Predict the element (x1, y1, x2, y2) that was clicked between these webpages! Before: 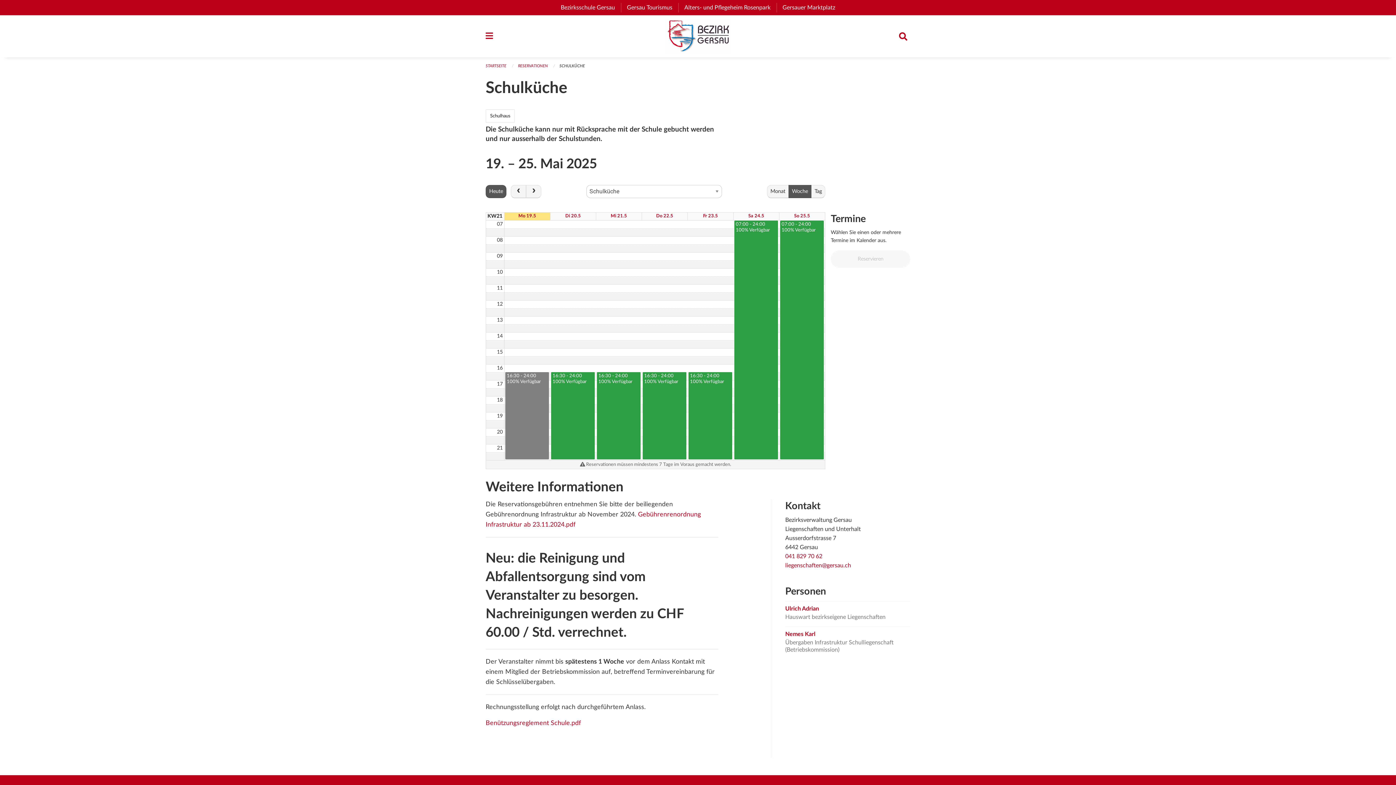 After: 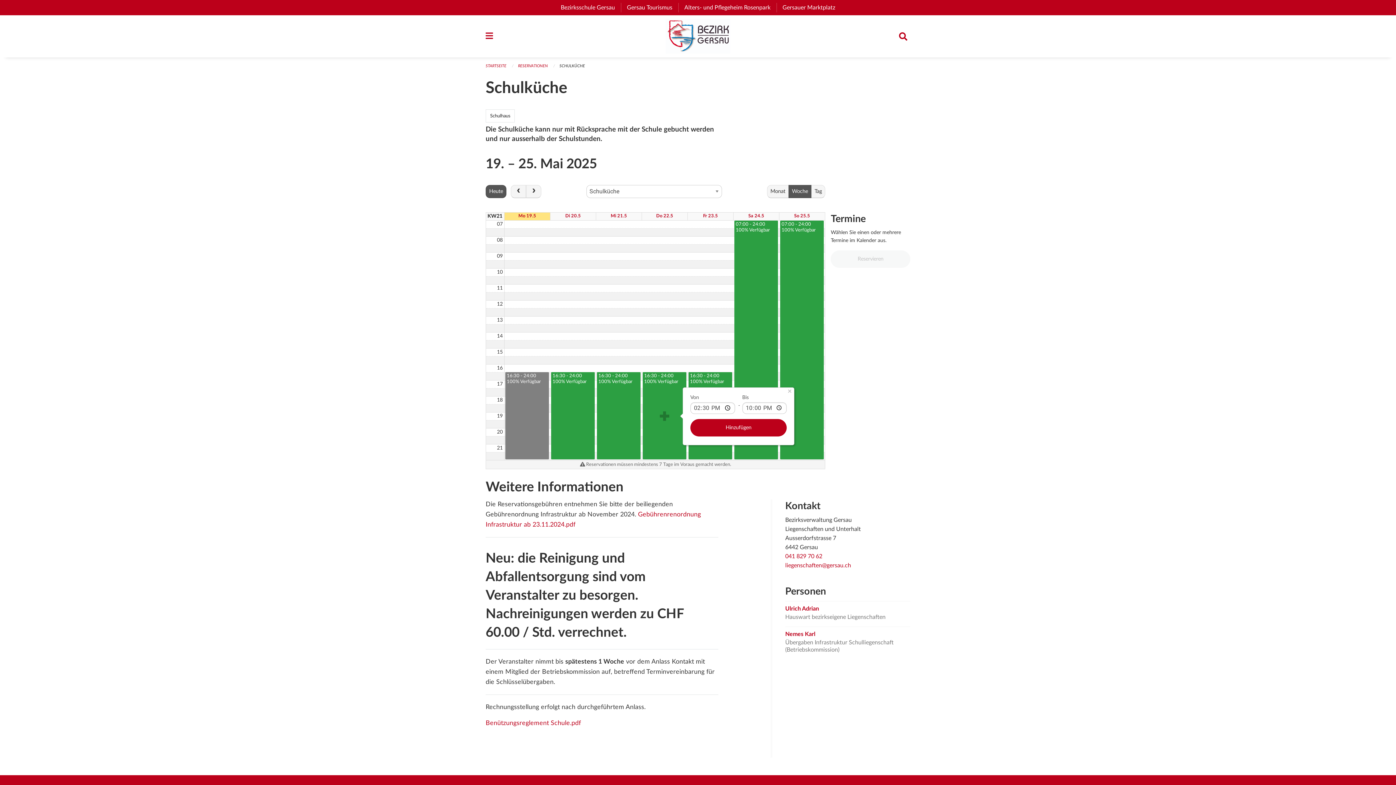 Action: bbox: (642, 372, 686, 459) label: 16:30 - 24:00
100% Verfügbar